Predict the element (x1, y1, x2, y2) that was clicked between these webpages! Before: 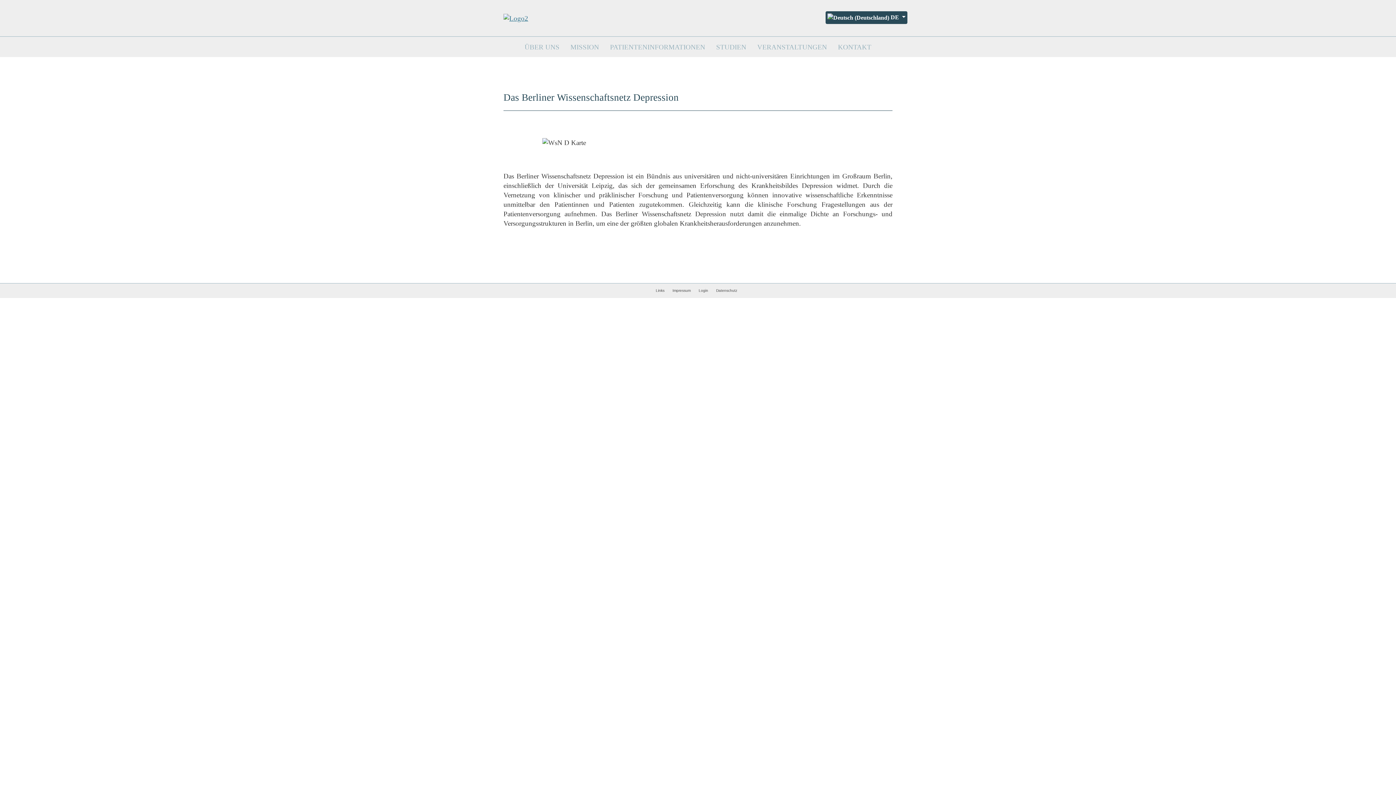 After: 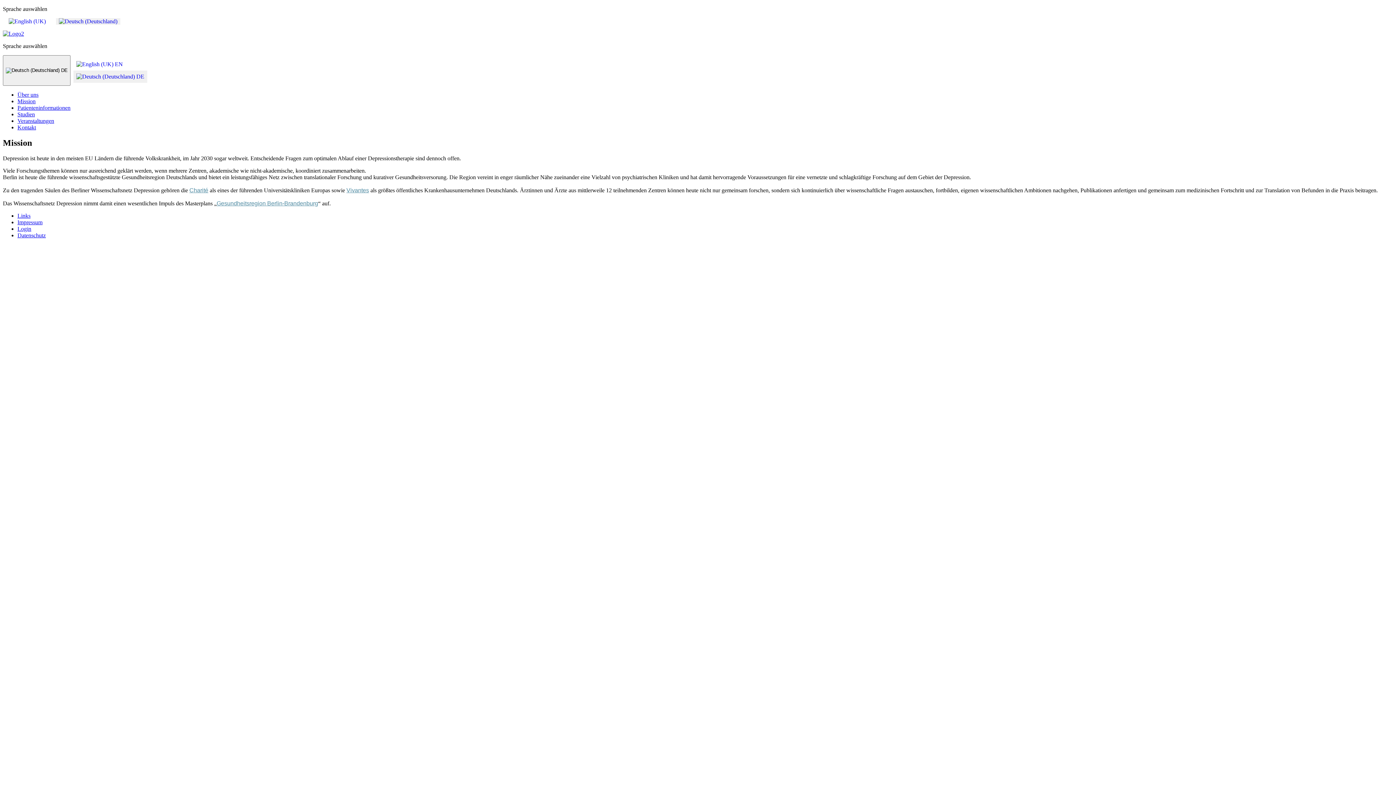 Action: bbox: (565, 40, 604, 53) label: MISSION